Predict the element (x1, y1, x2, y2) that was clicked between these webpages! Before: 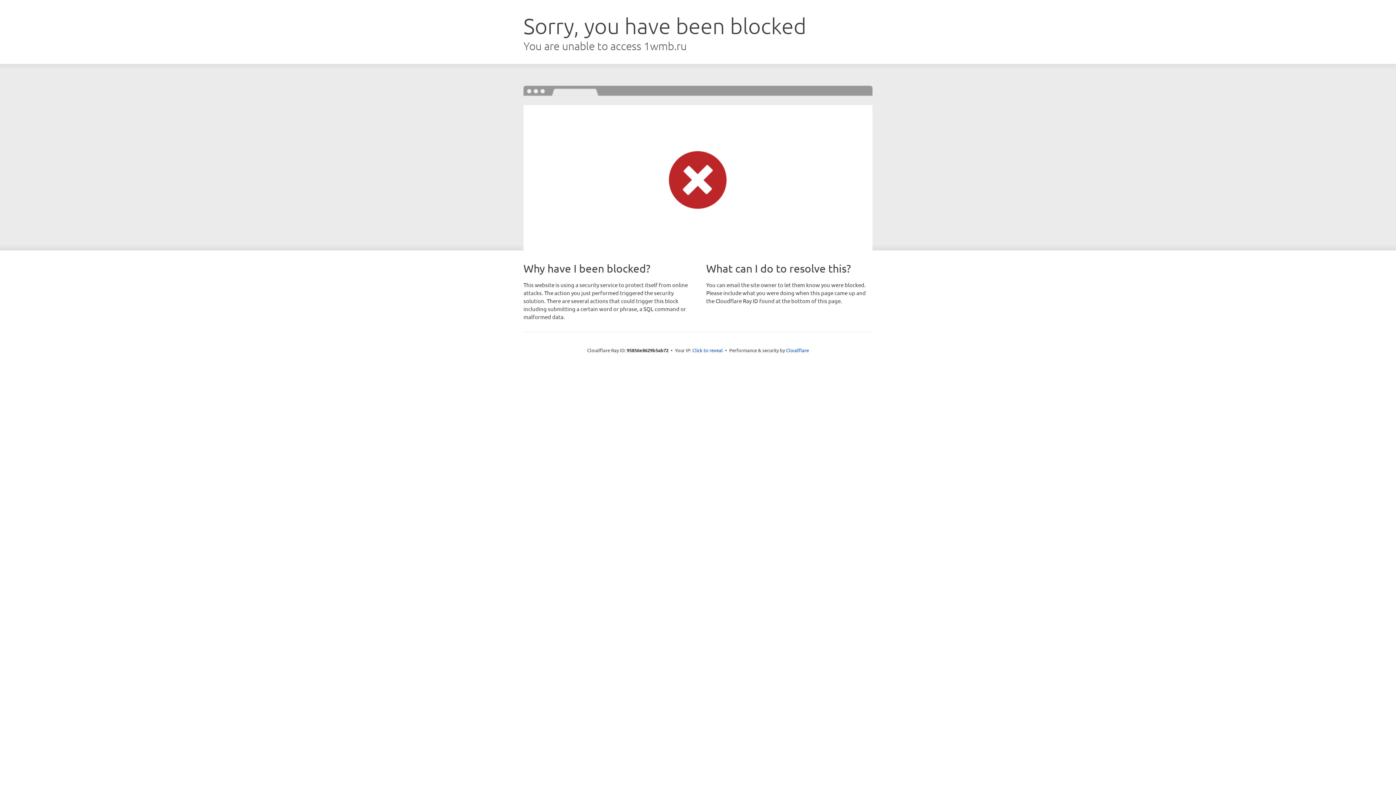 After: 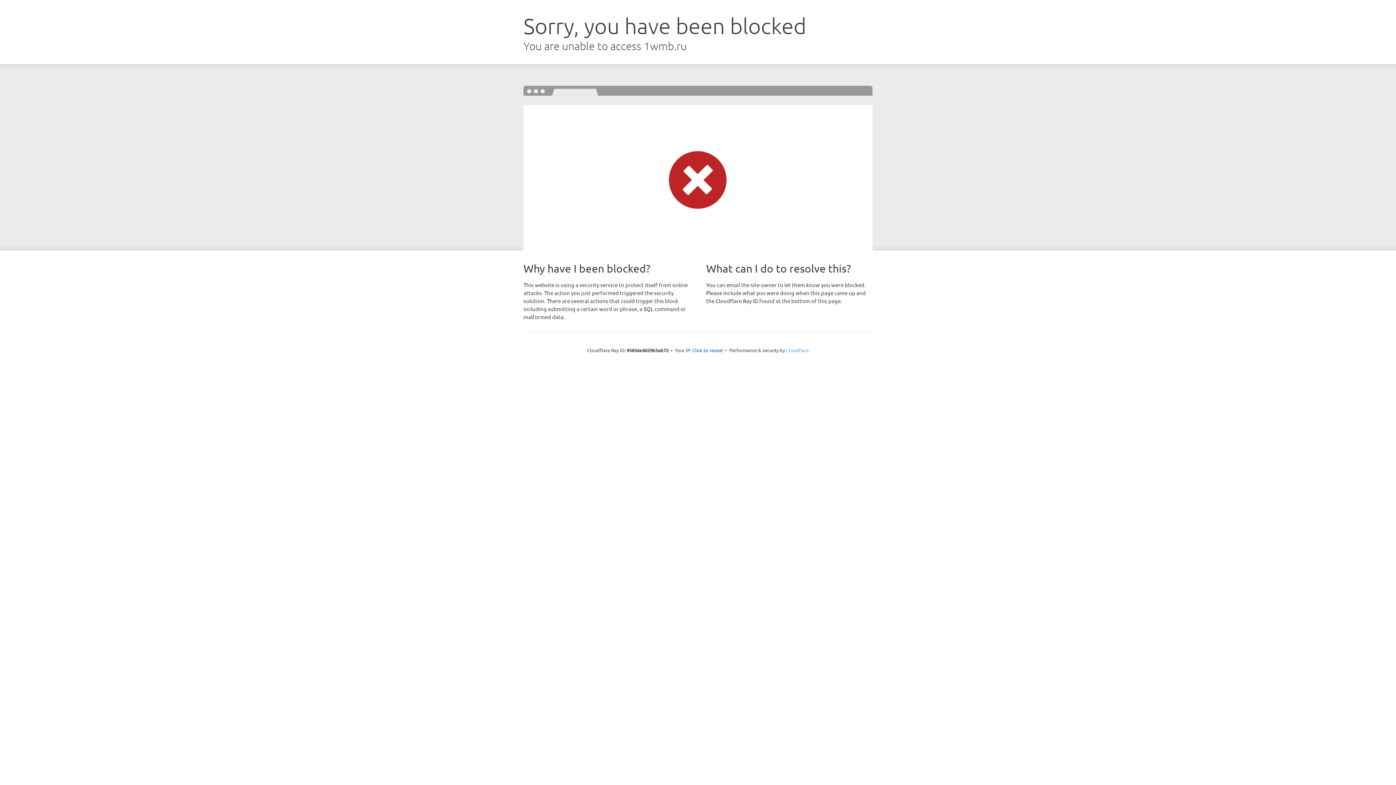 Action: label: Cloudflare bbox: (786, 347, 809, 353)